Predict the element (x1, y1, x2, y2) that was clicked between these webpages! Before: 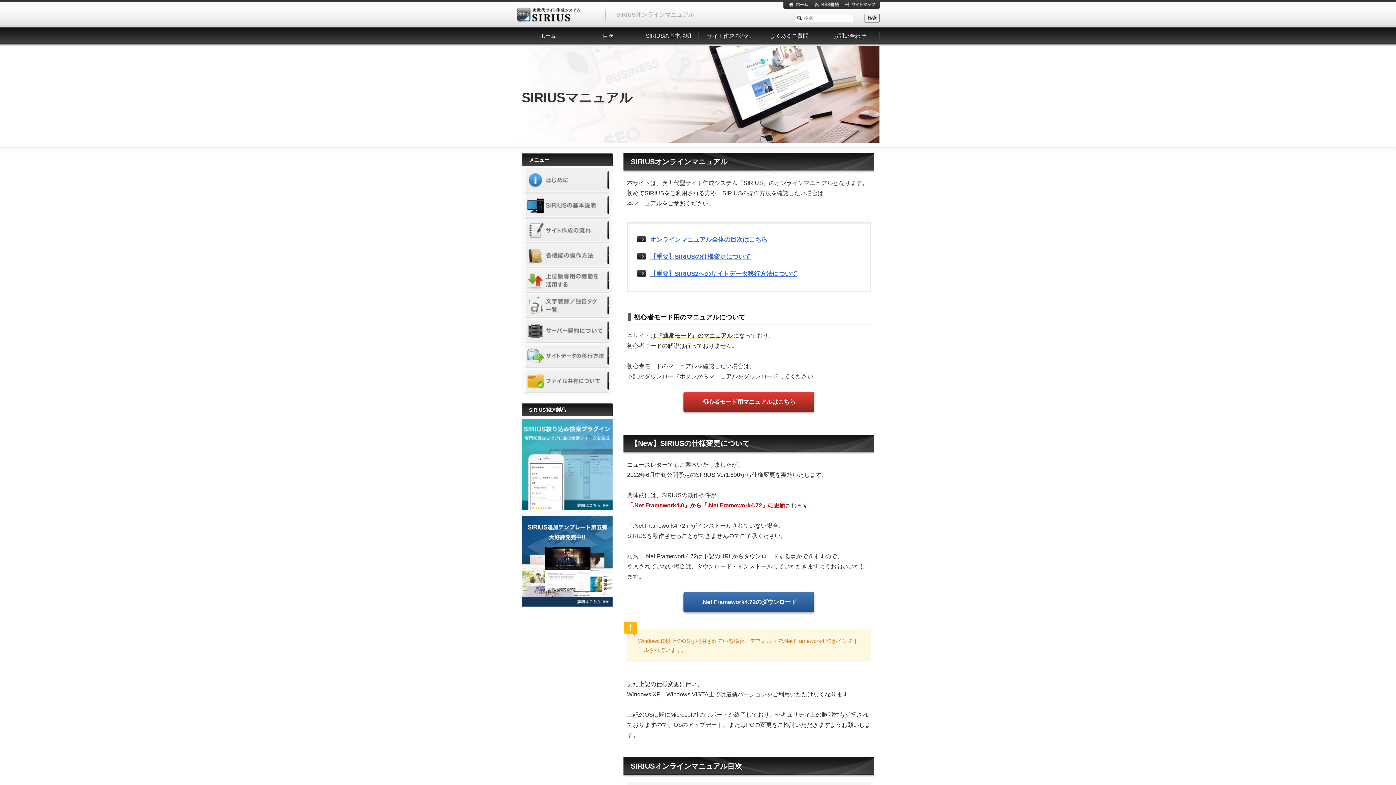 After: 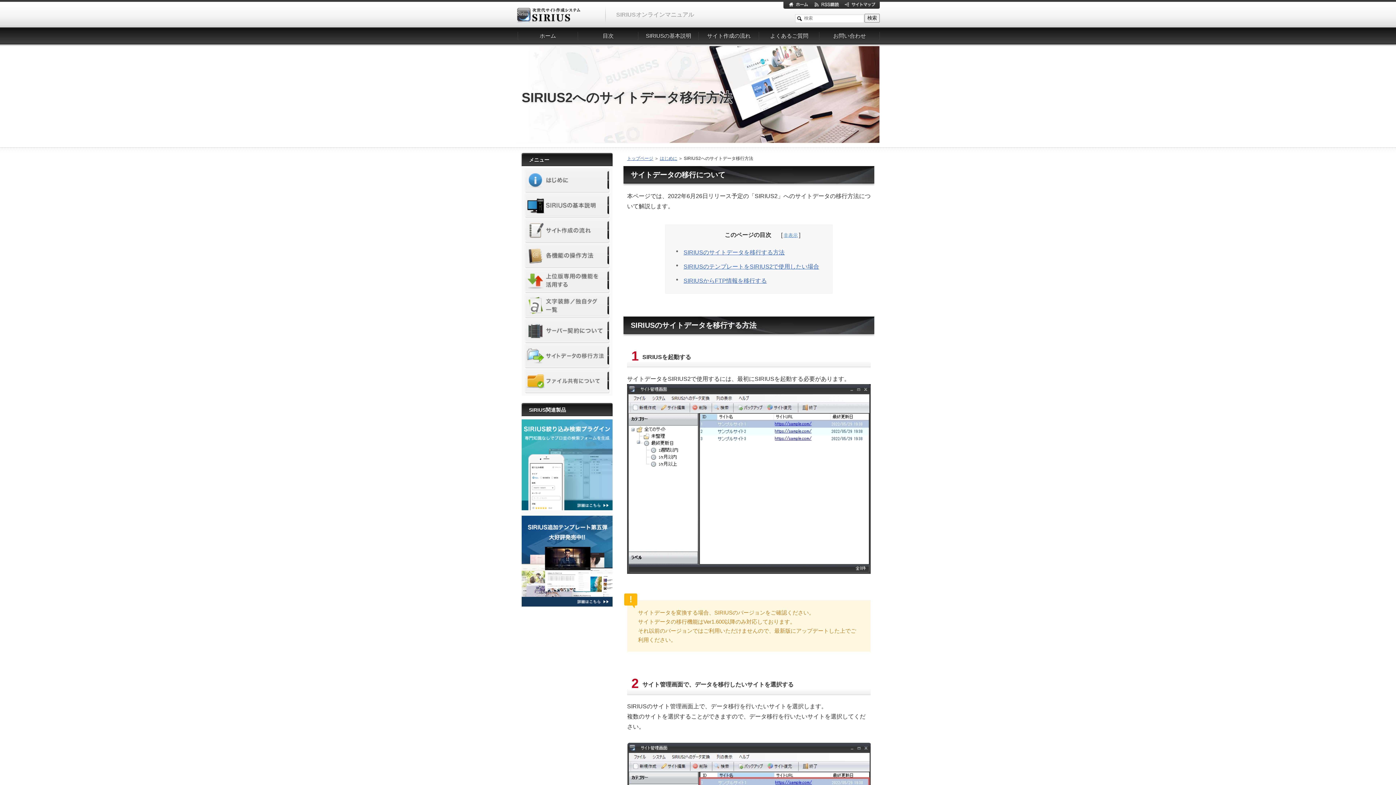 Action: label: 【重要】SIRIUS2へのサイトデータ移行方法について bbox: (650, 270, 797, 277)